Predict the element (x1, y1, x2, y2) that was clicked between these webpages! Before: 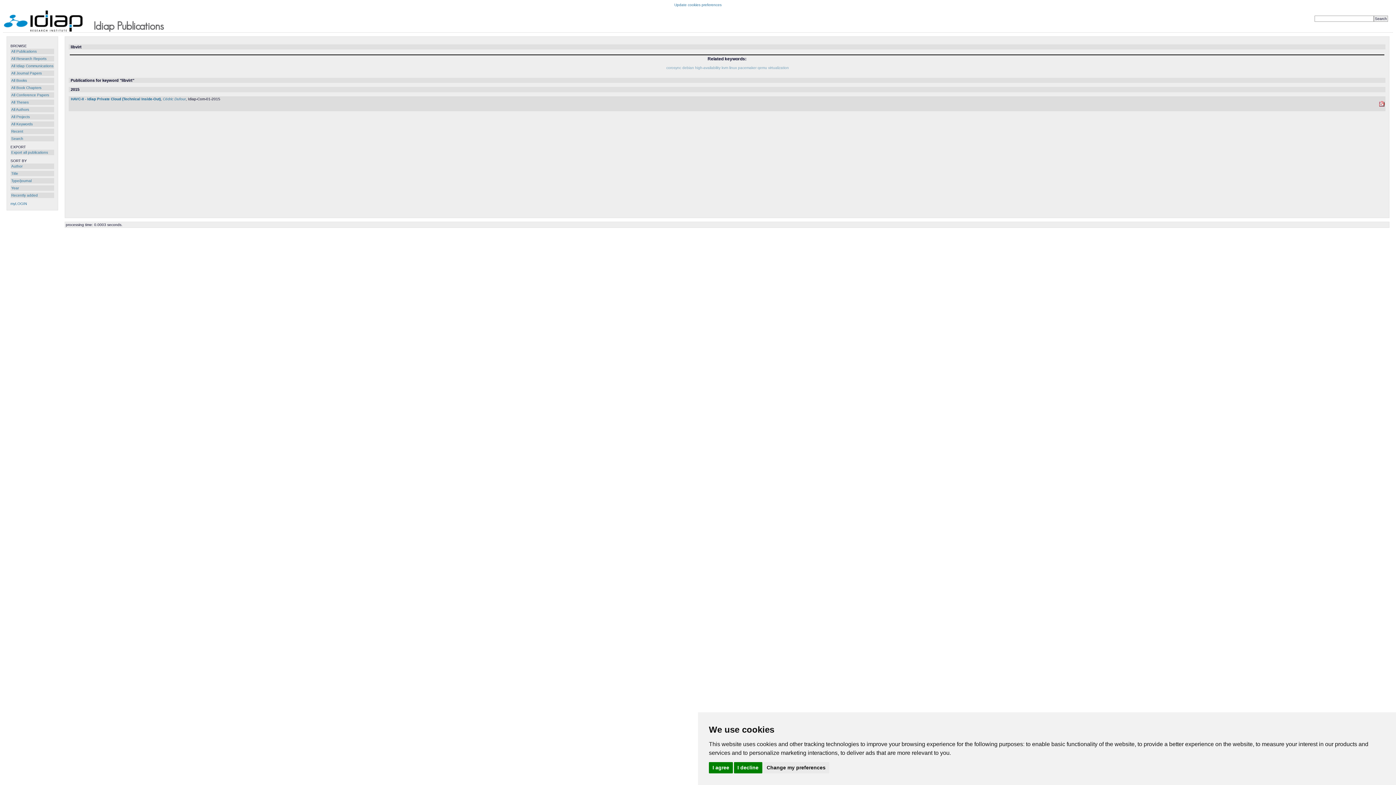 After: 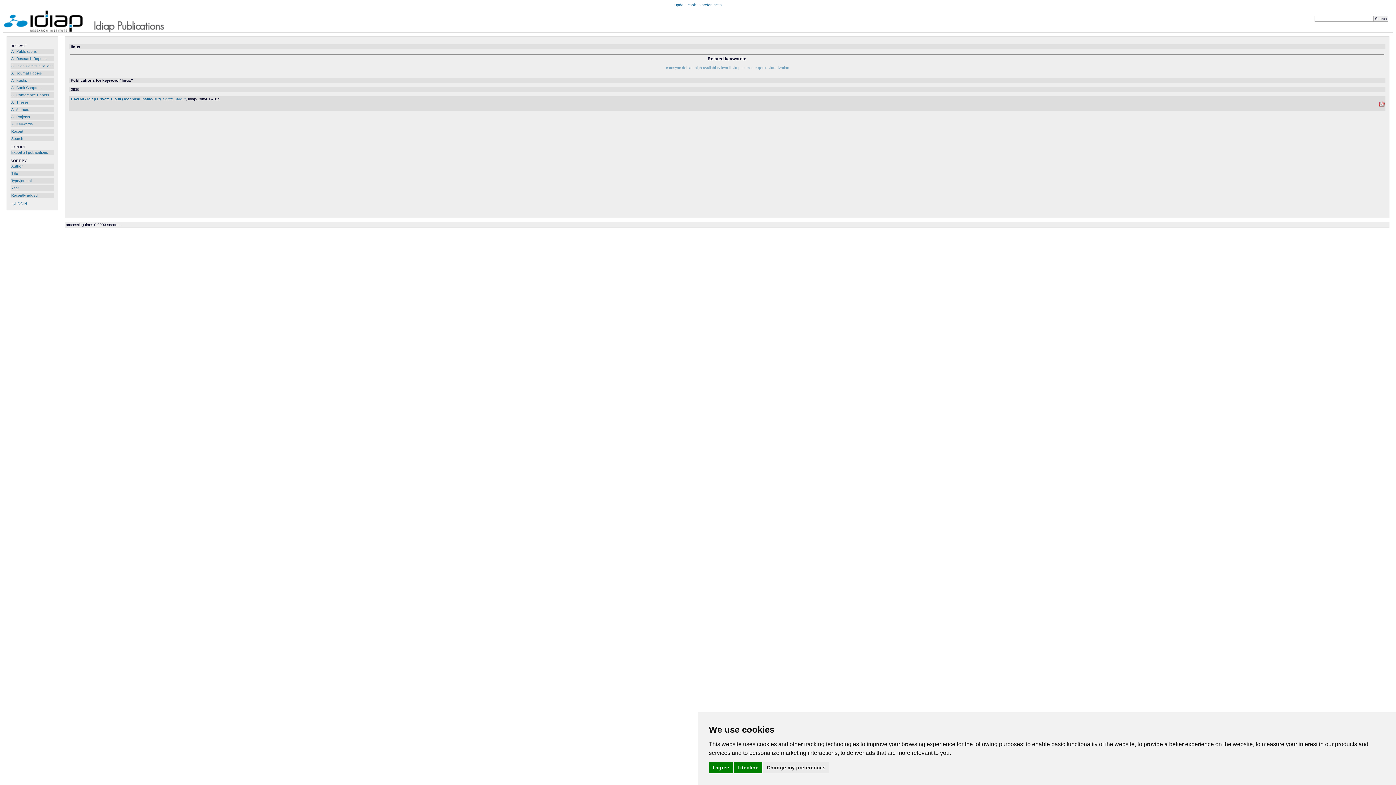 Action: bbox: (729, 65, 737, 69) label: linux